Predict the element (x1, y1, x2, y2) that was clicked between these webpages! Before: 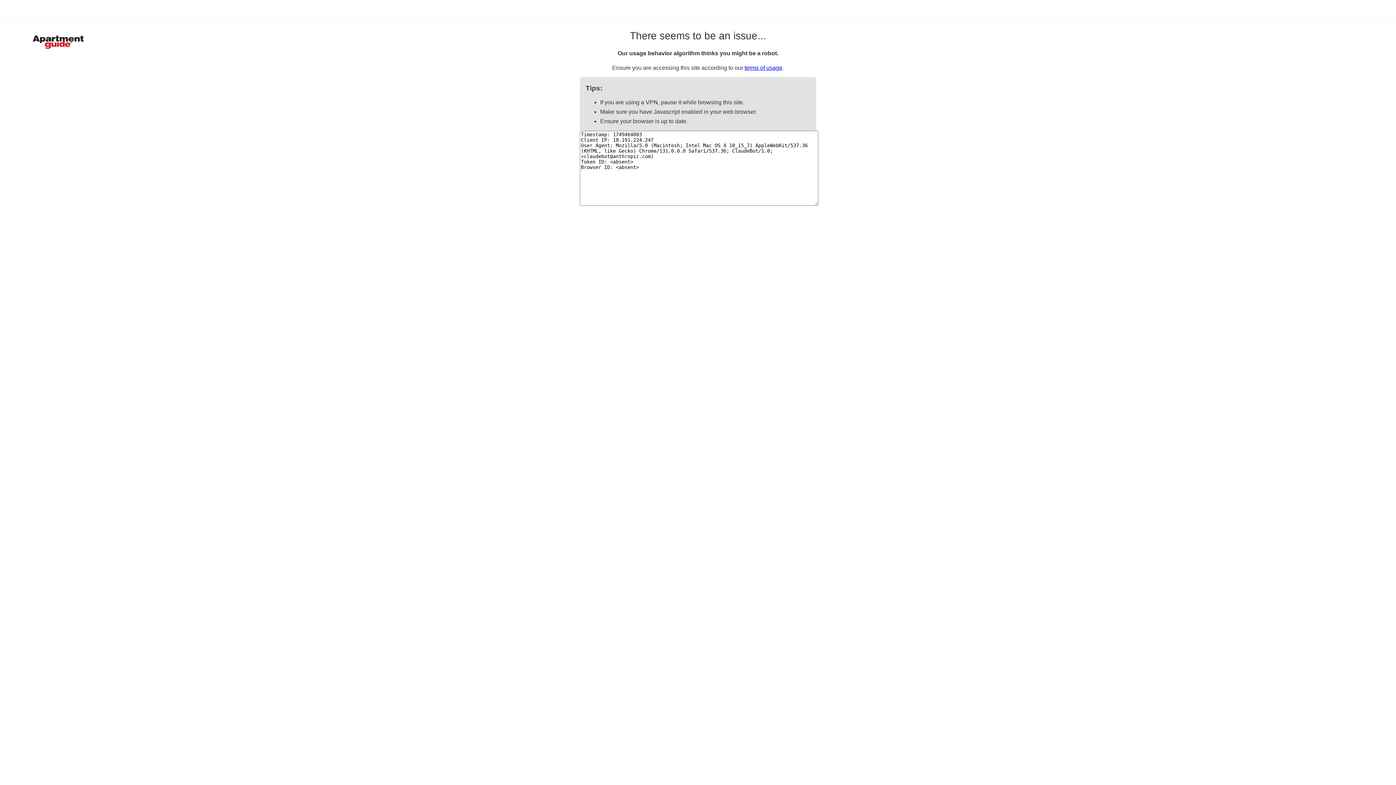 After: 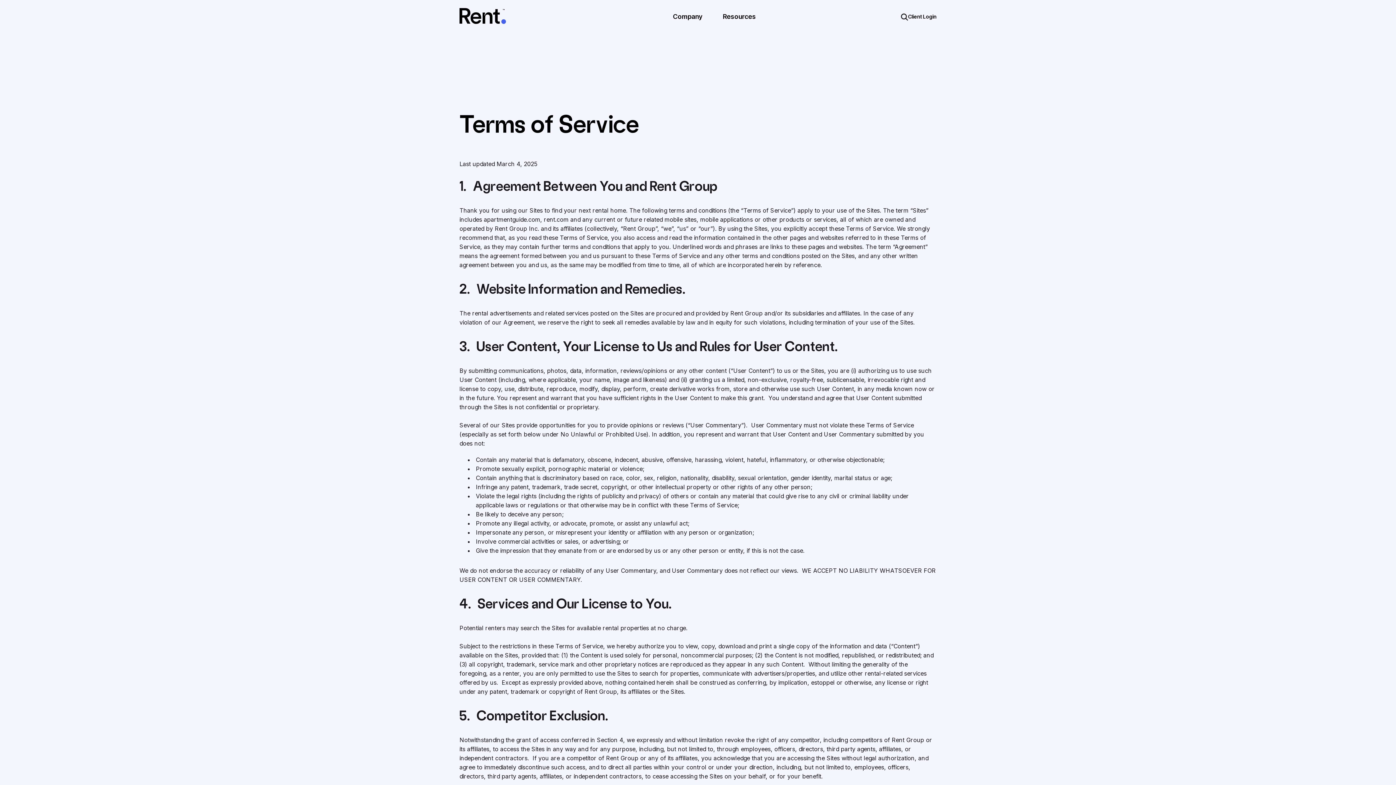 Action: label: terms of usage bbox: (744, 64, 782, 70)